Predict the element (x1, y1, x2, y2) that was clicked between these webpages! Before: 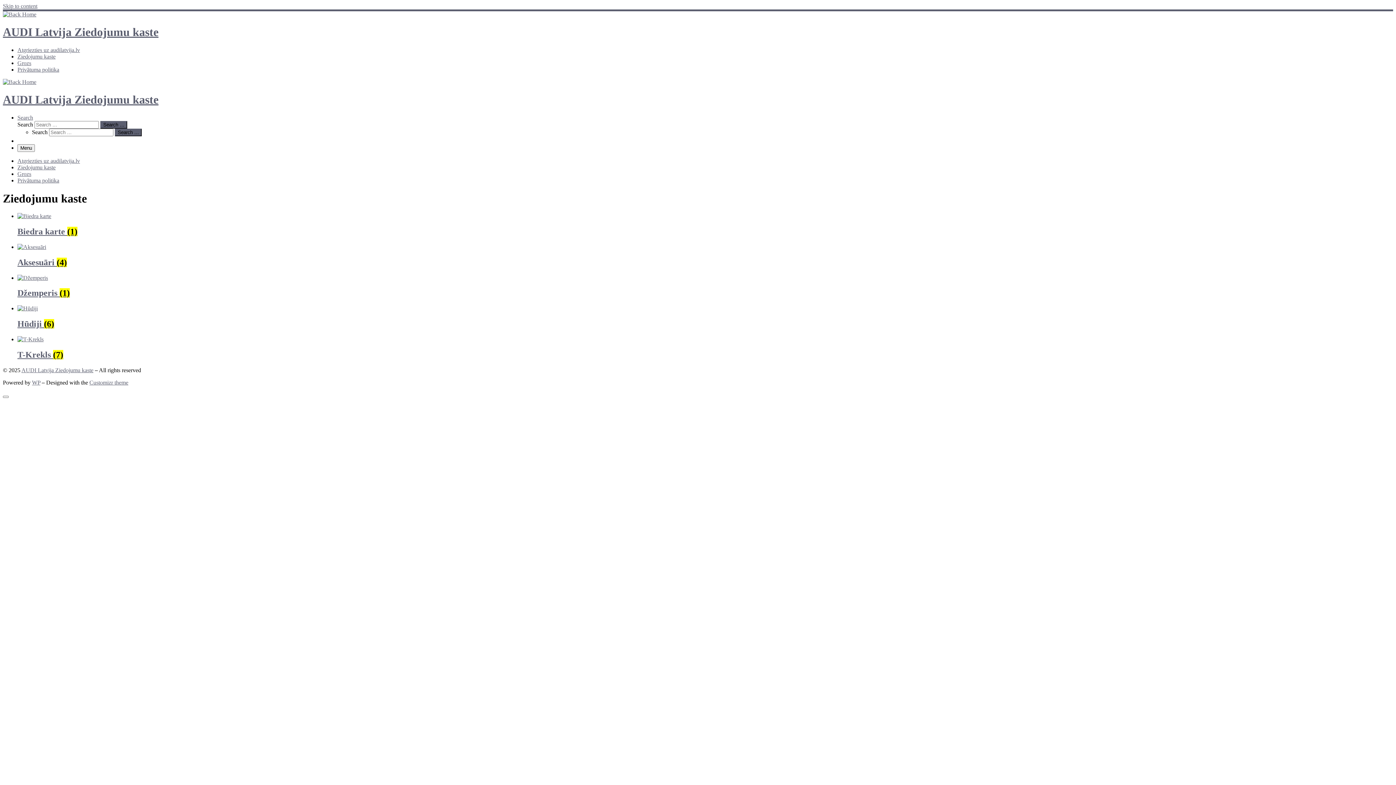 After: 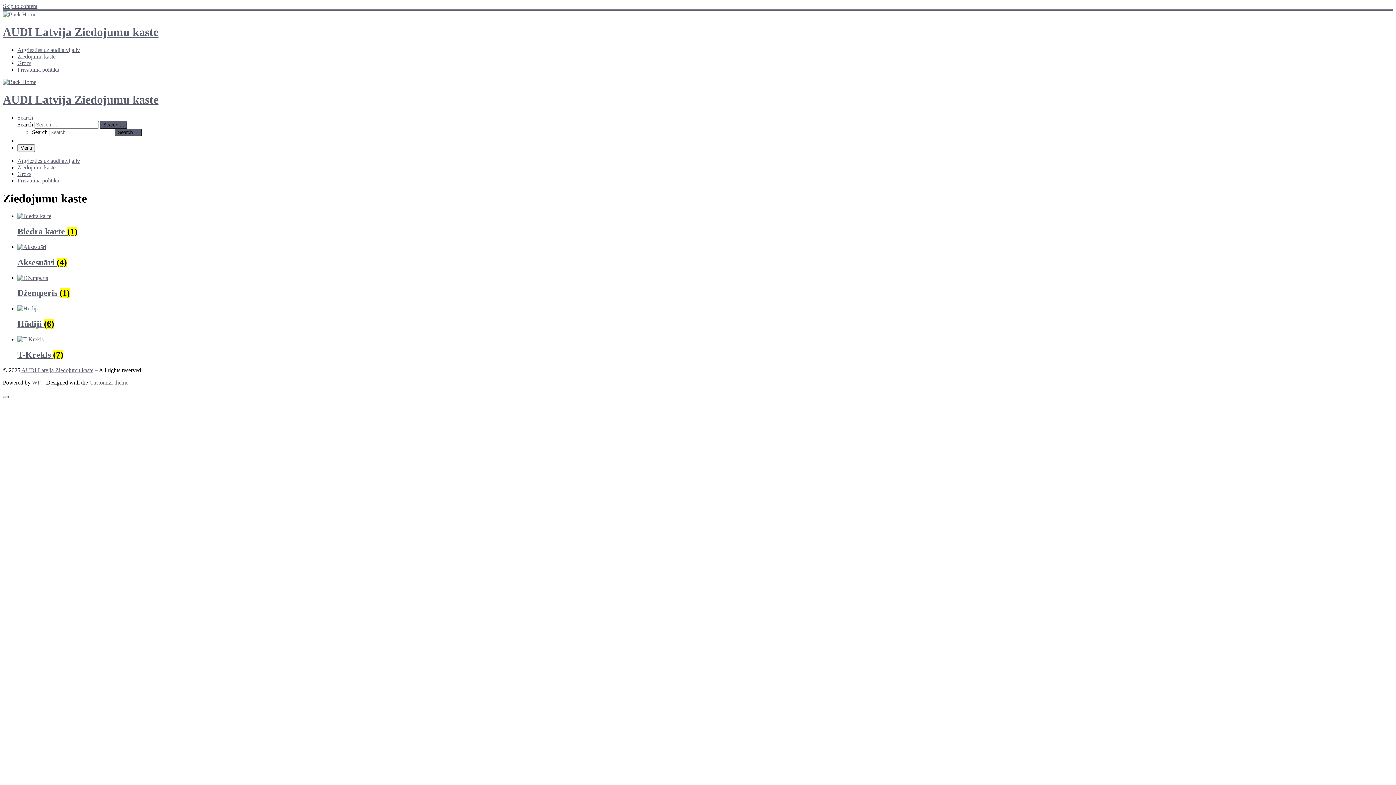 Action: bbox: (2, 396, 8, 398)